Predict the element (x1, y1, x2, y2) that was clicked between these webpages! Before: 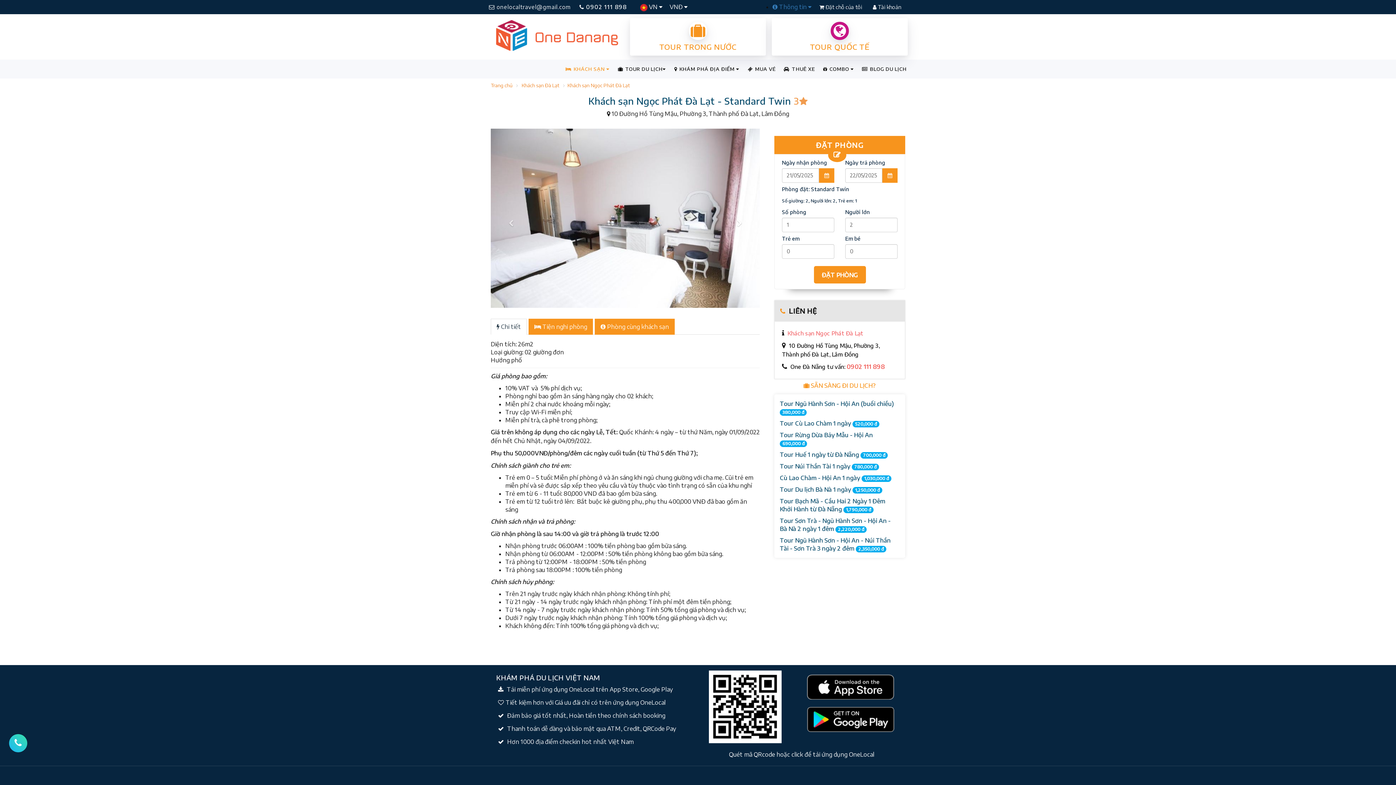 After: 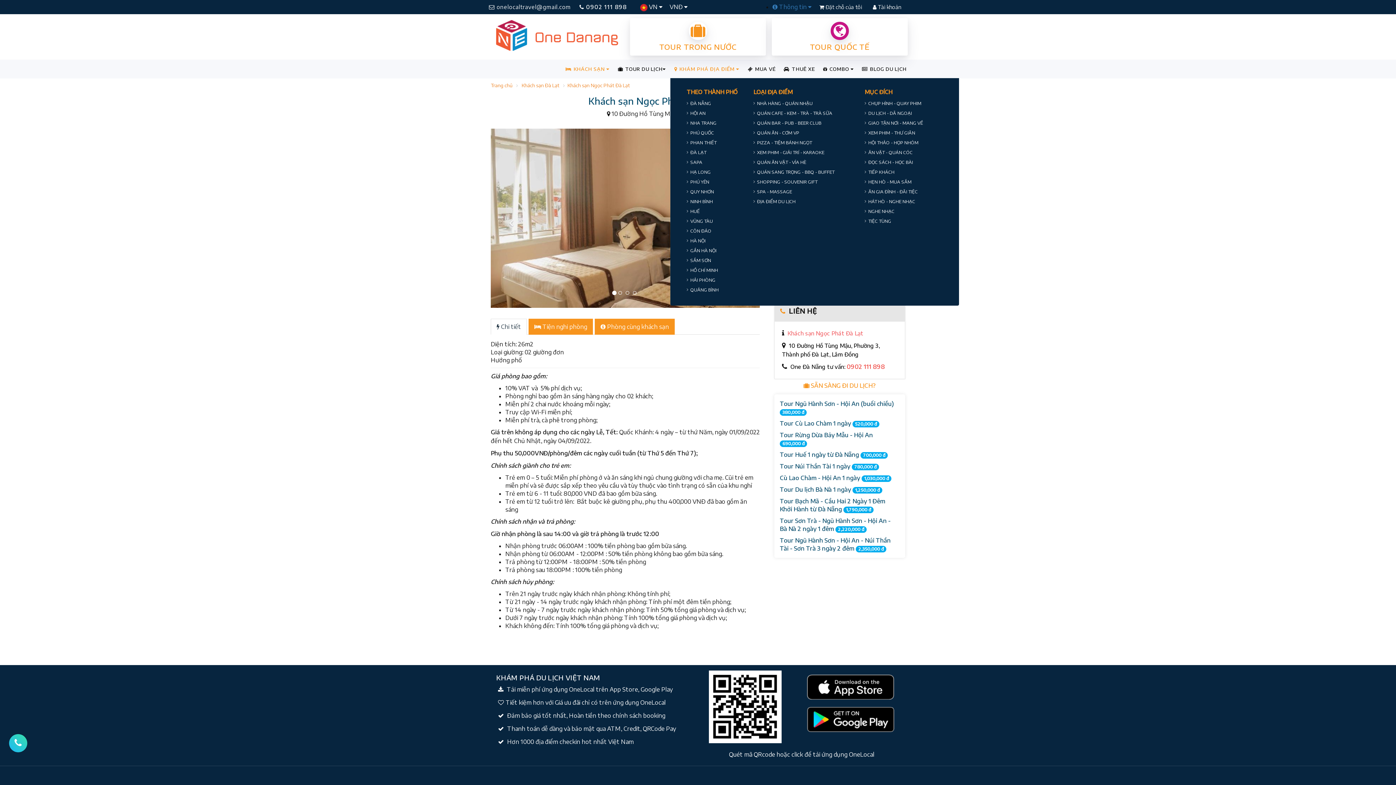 Action: bbox: (670, 59, 744, 78) label:  KHÁM PHÁ ĐỊA ĐIỂM 